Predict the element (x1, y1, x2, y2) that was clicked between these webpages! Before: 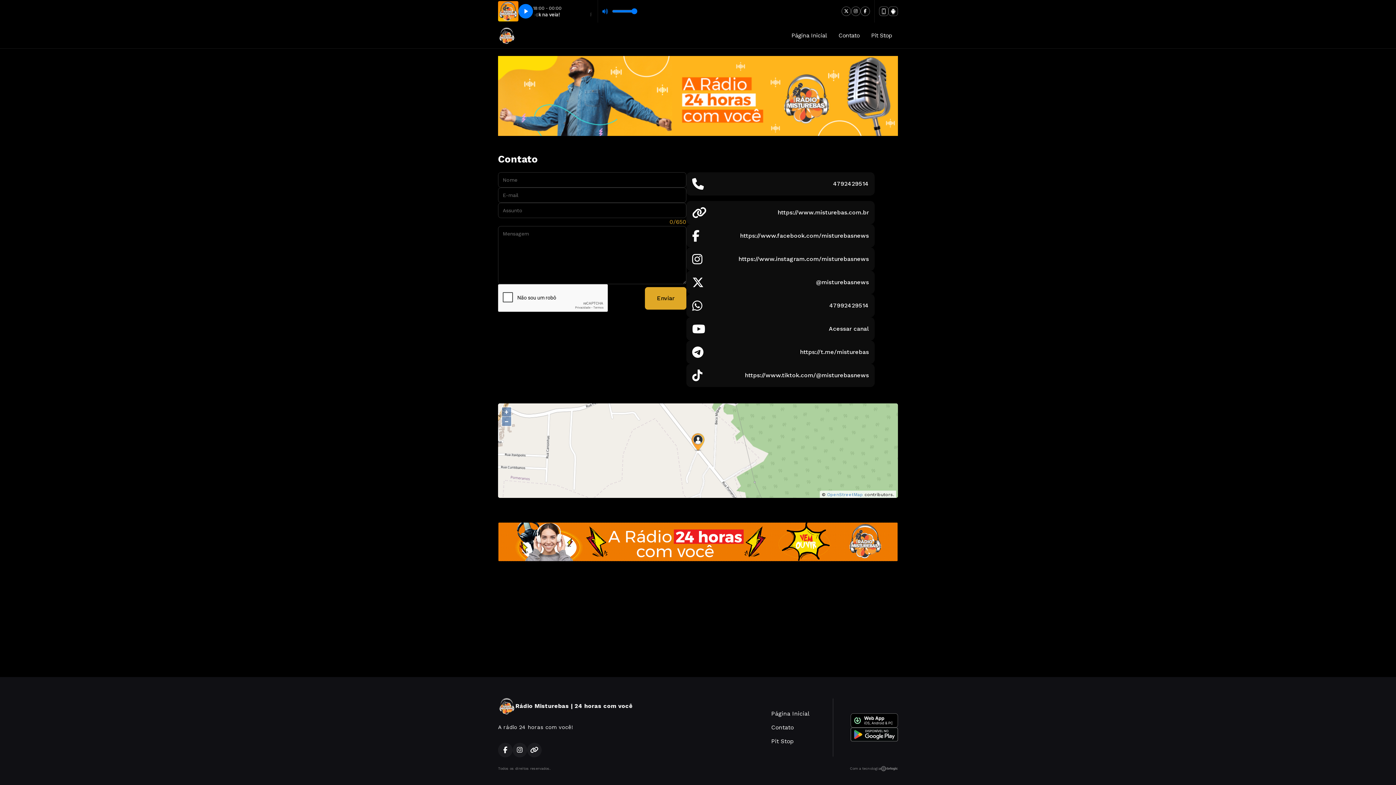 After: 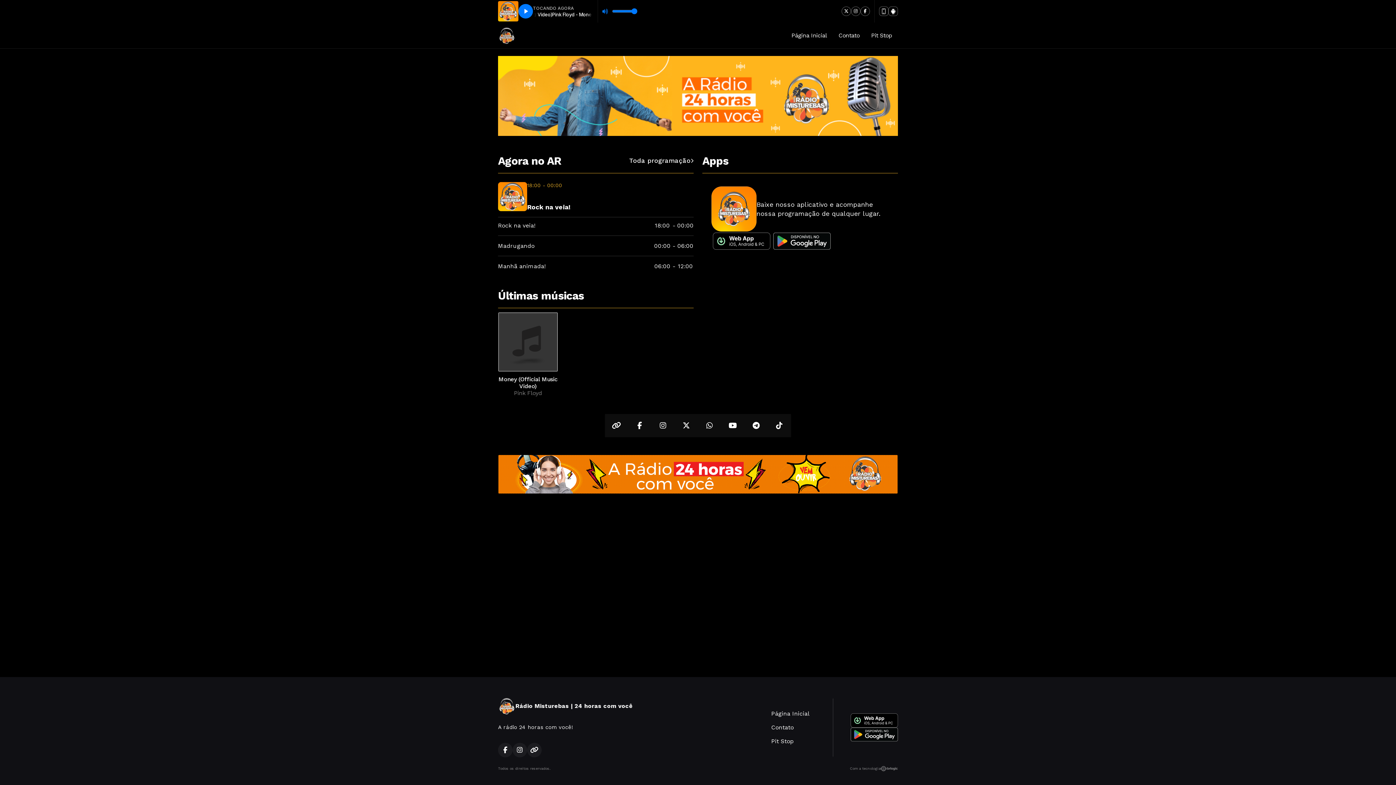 Action: bbox: (498, 26, 515, 44)